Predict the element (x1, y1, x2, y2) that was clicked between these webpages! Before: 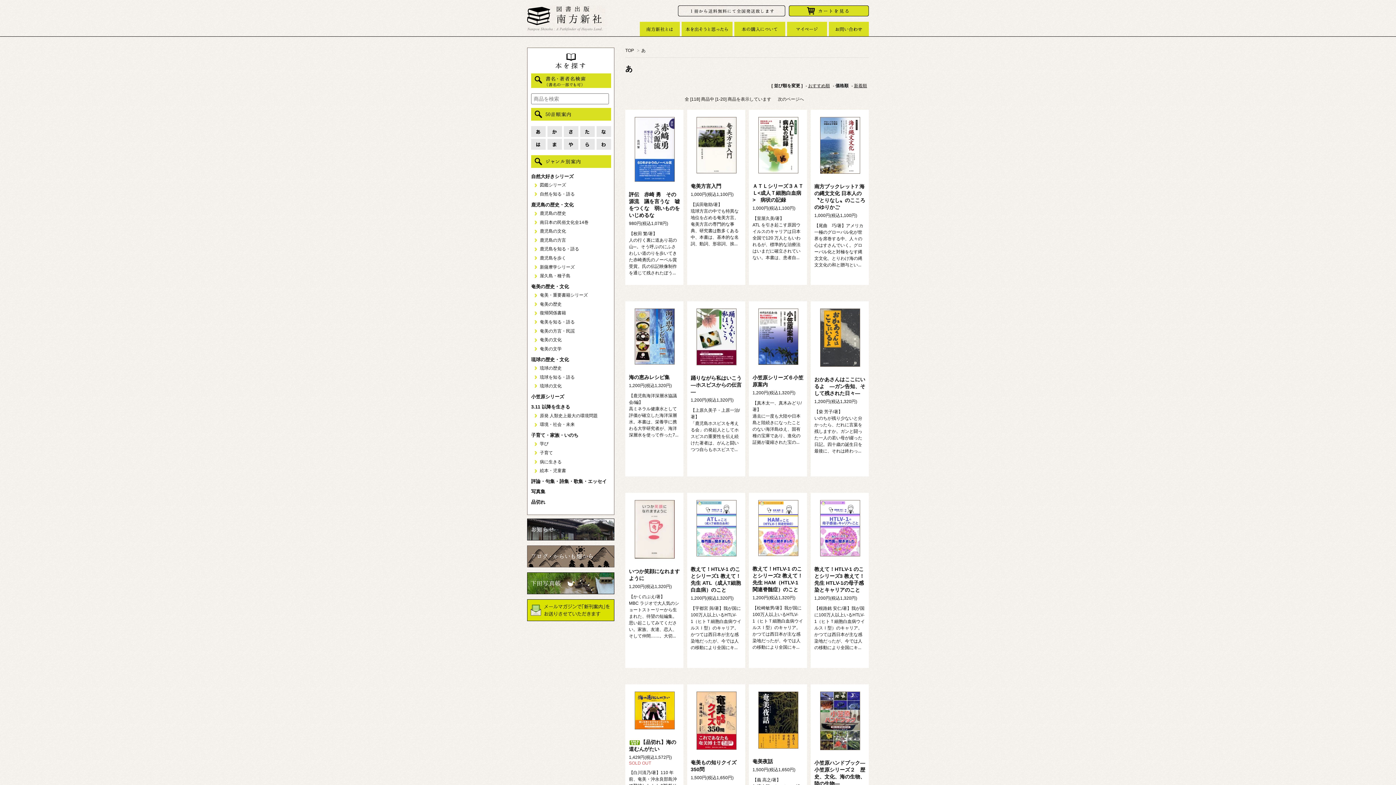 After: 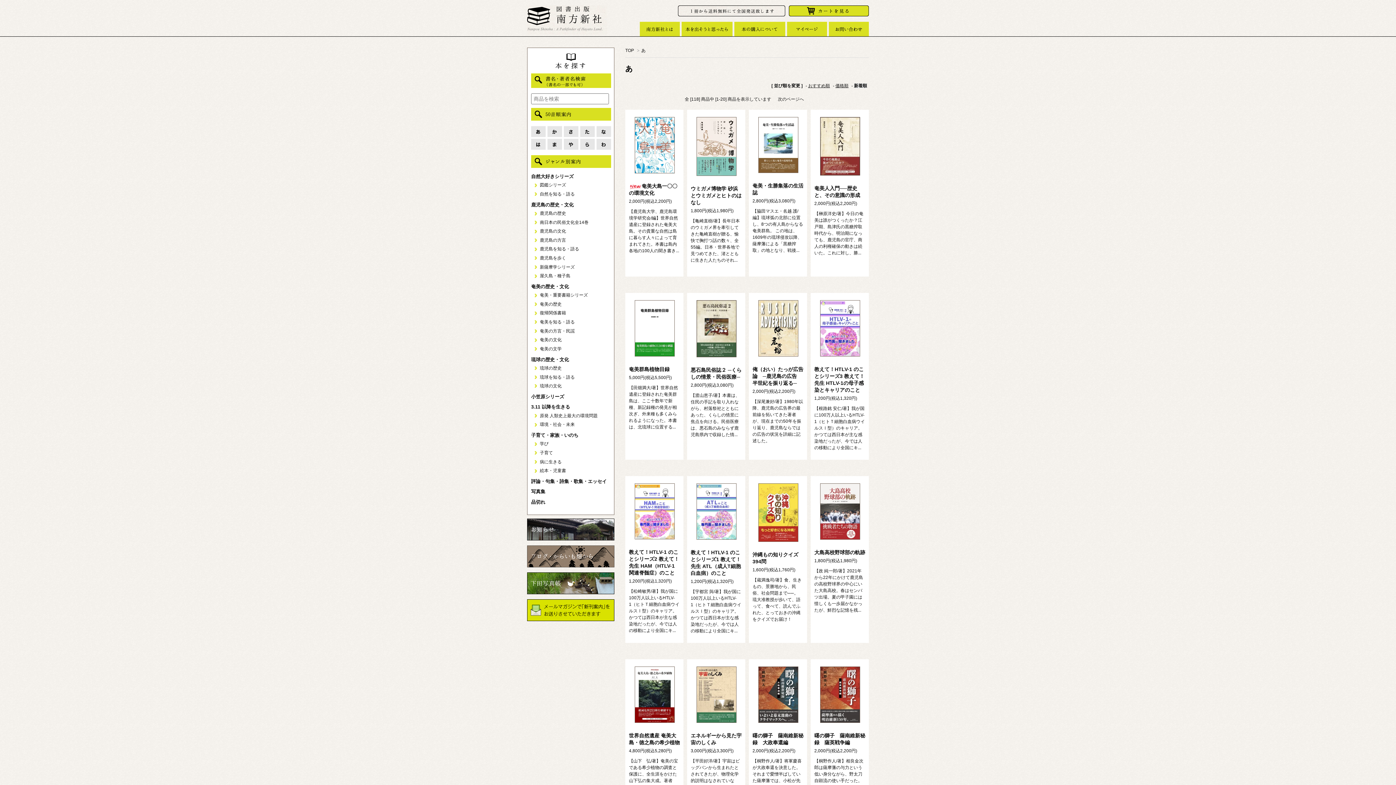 Action: bbox: (641, 48, 645, 53) label: あ